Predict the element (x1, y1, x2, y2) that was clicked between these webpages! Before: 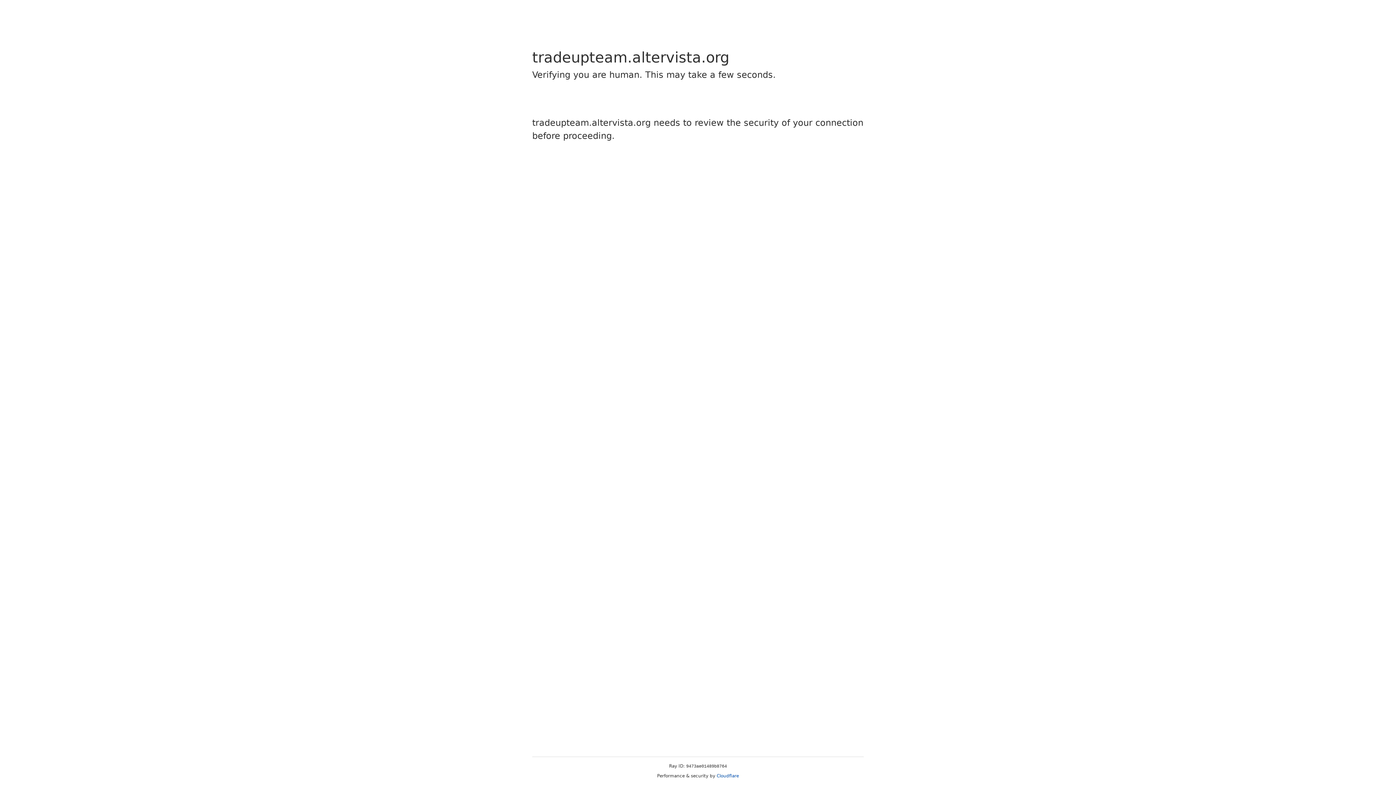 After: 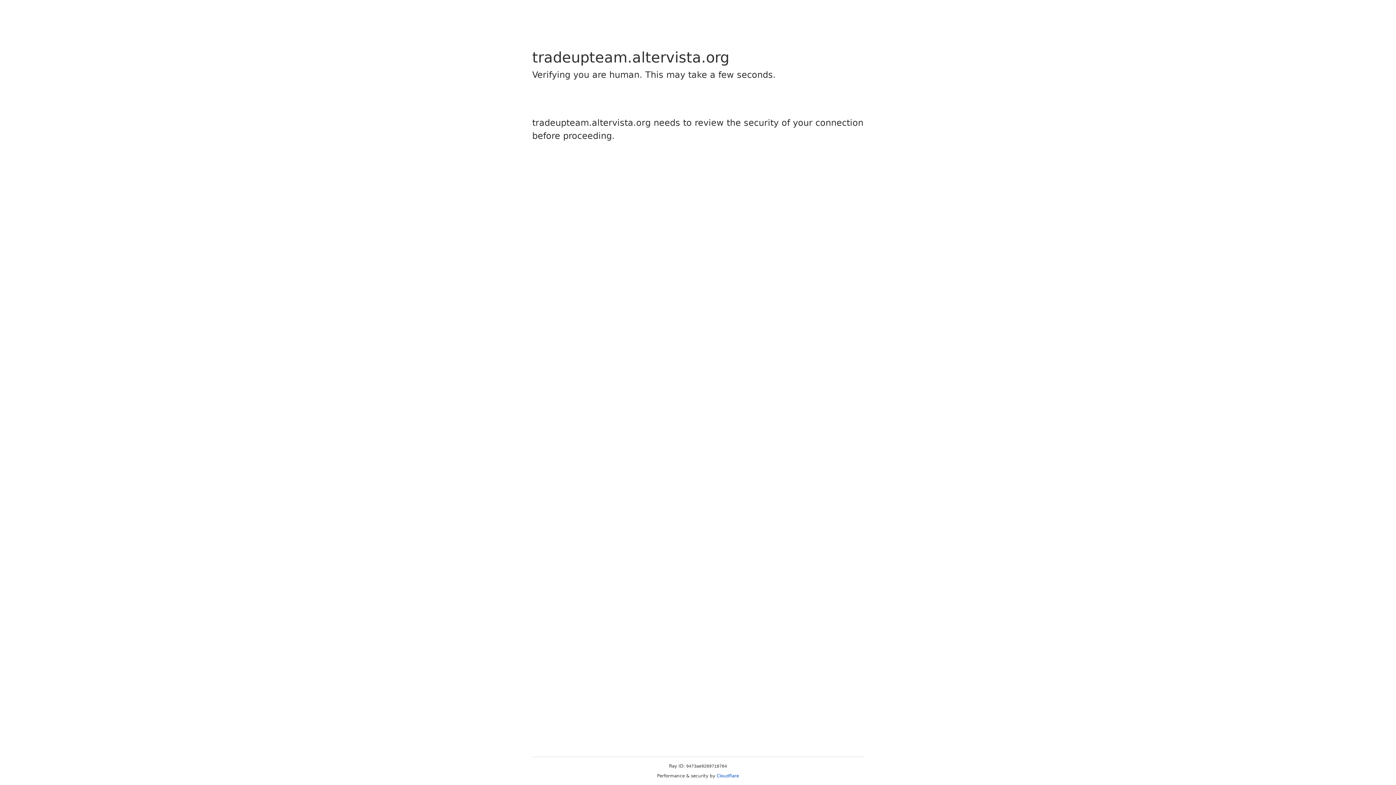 Action: label: Cloudflare bbox: (716, 773, 739, 778)